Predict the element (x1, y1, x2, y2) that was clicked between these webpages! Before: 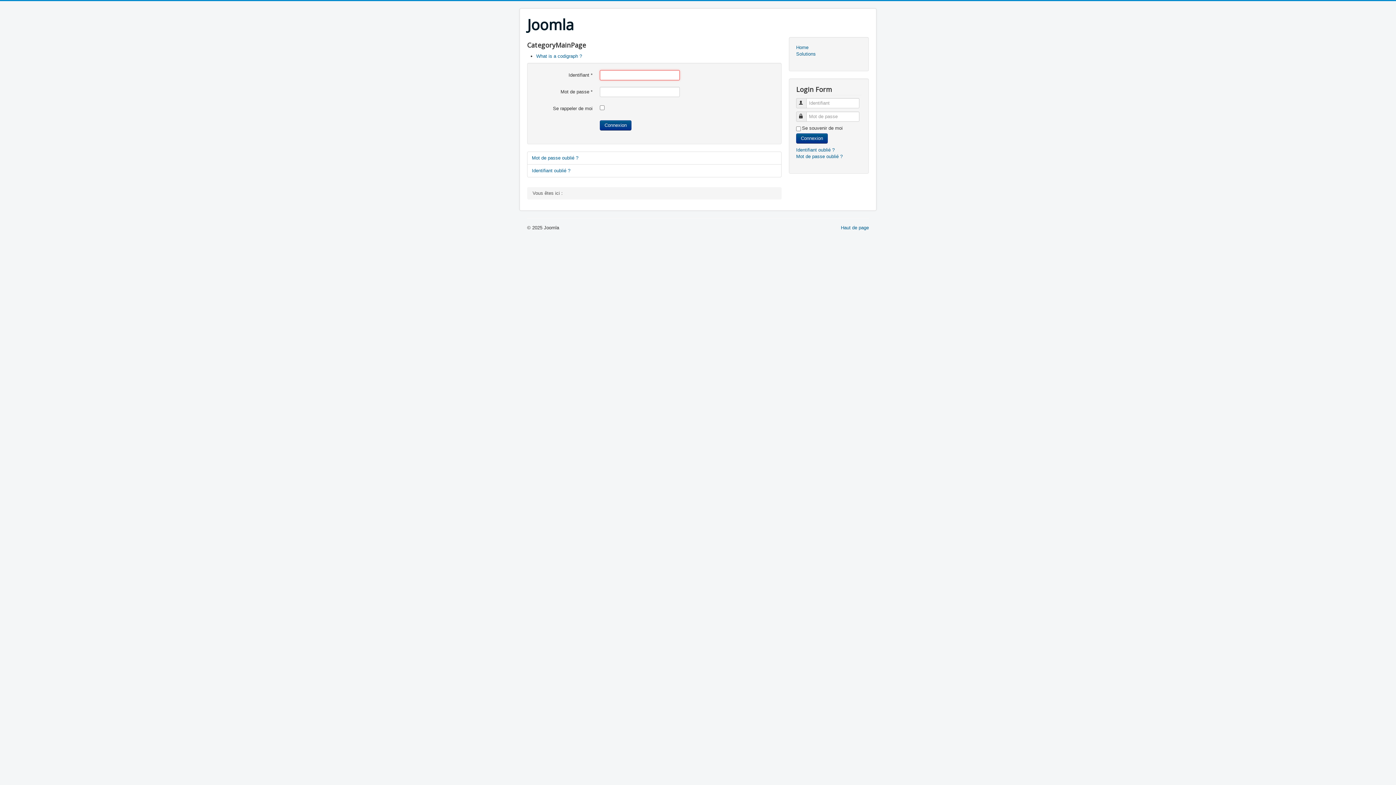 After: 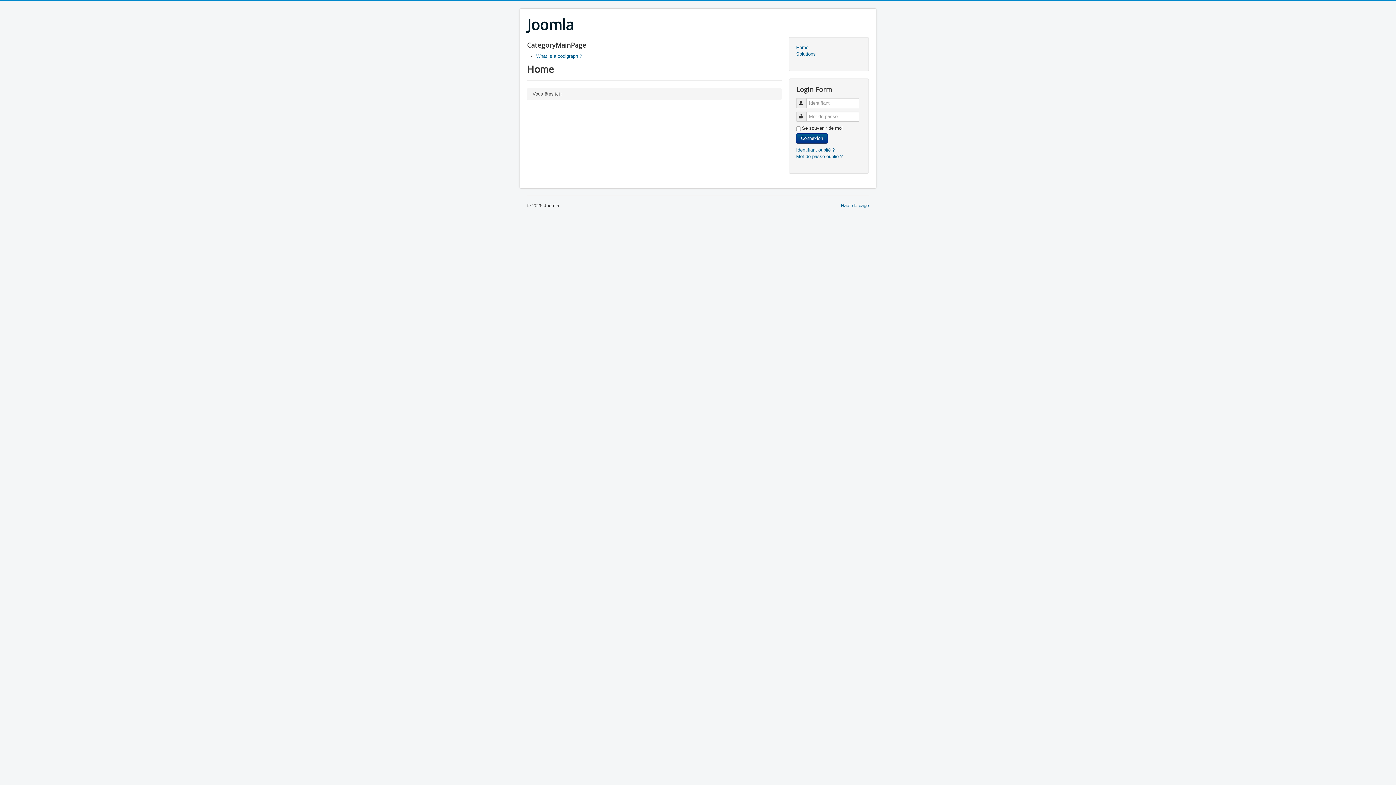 Action: label: Joomla bbox: (527, 16, 574, 33)